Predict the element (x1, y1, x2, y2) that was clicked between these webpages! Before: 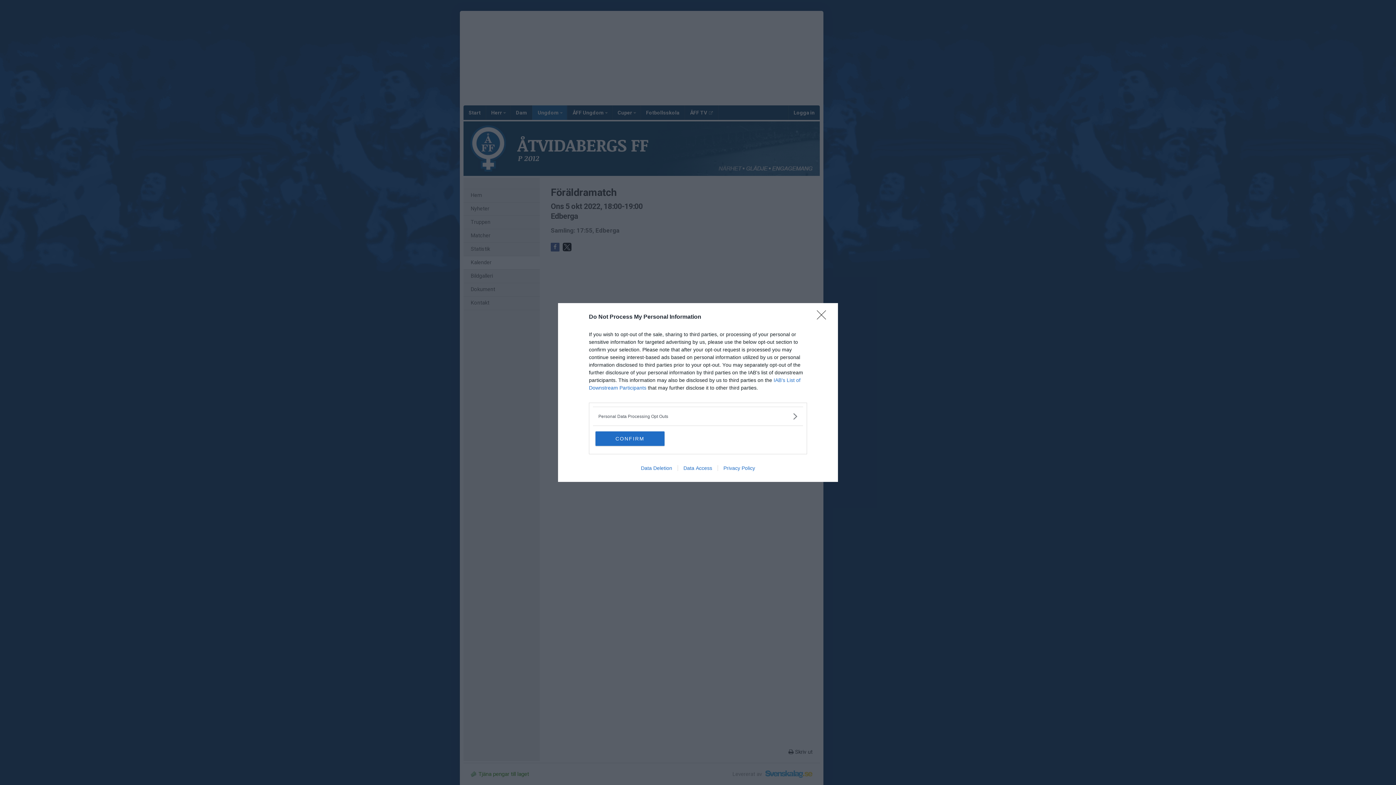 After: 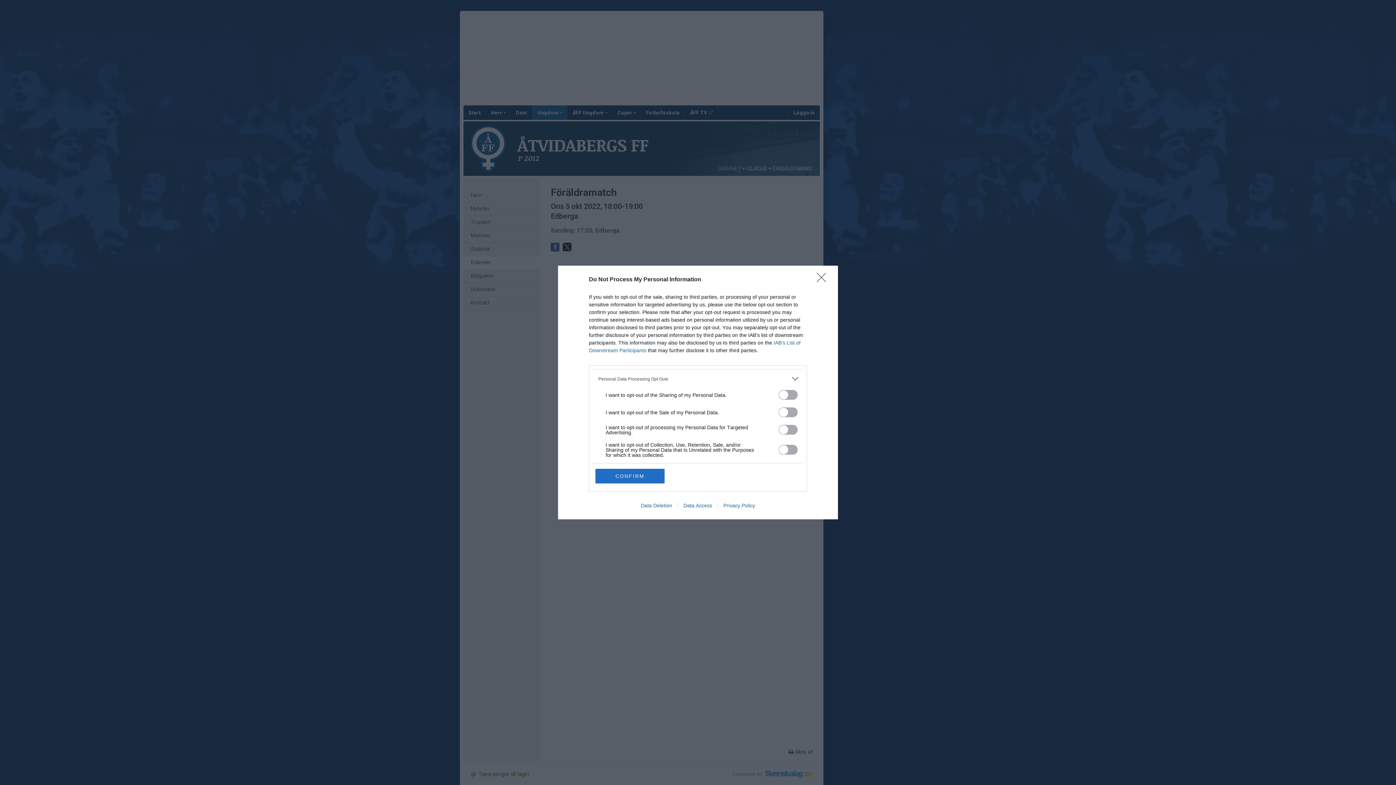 Action: label: Opt-Outs bbox: (598, 412, 797, 420)